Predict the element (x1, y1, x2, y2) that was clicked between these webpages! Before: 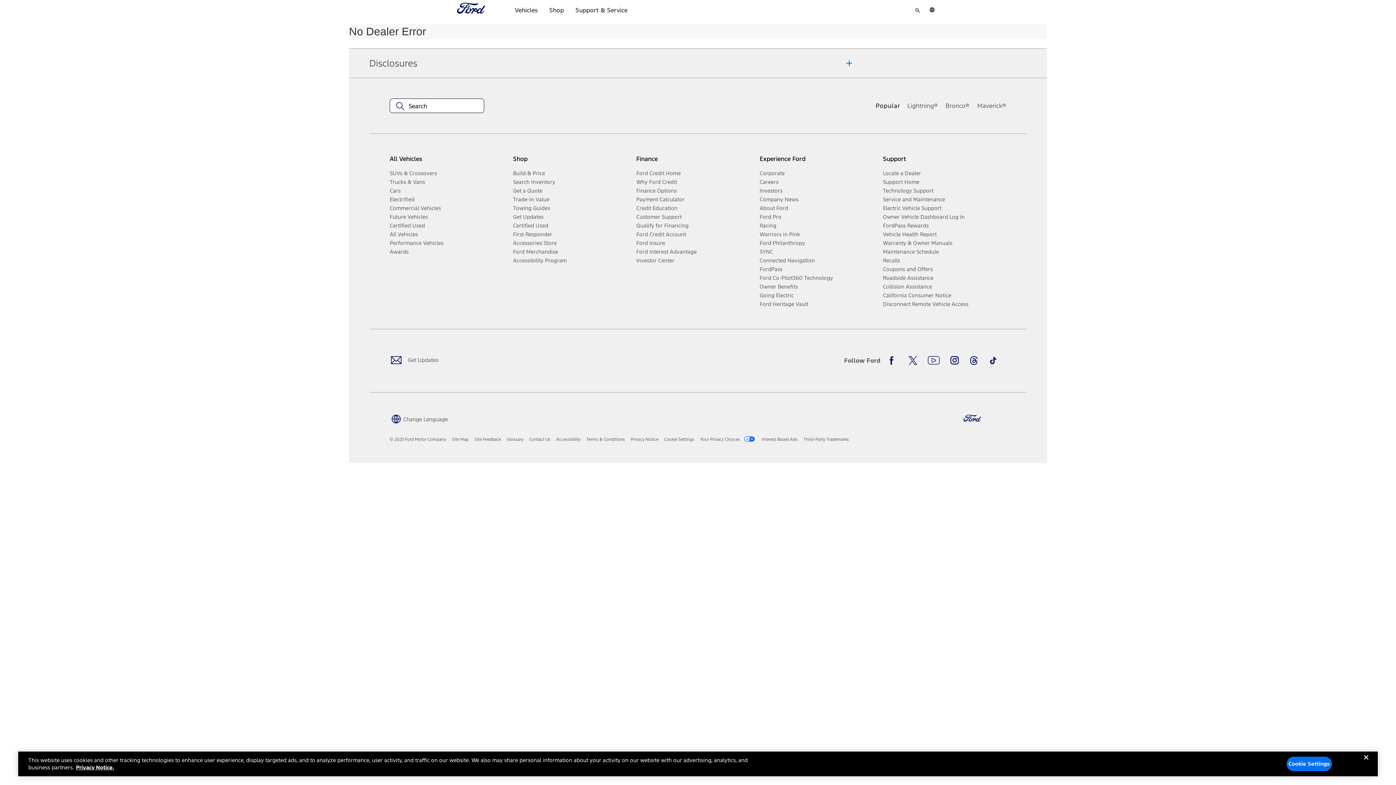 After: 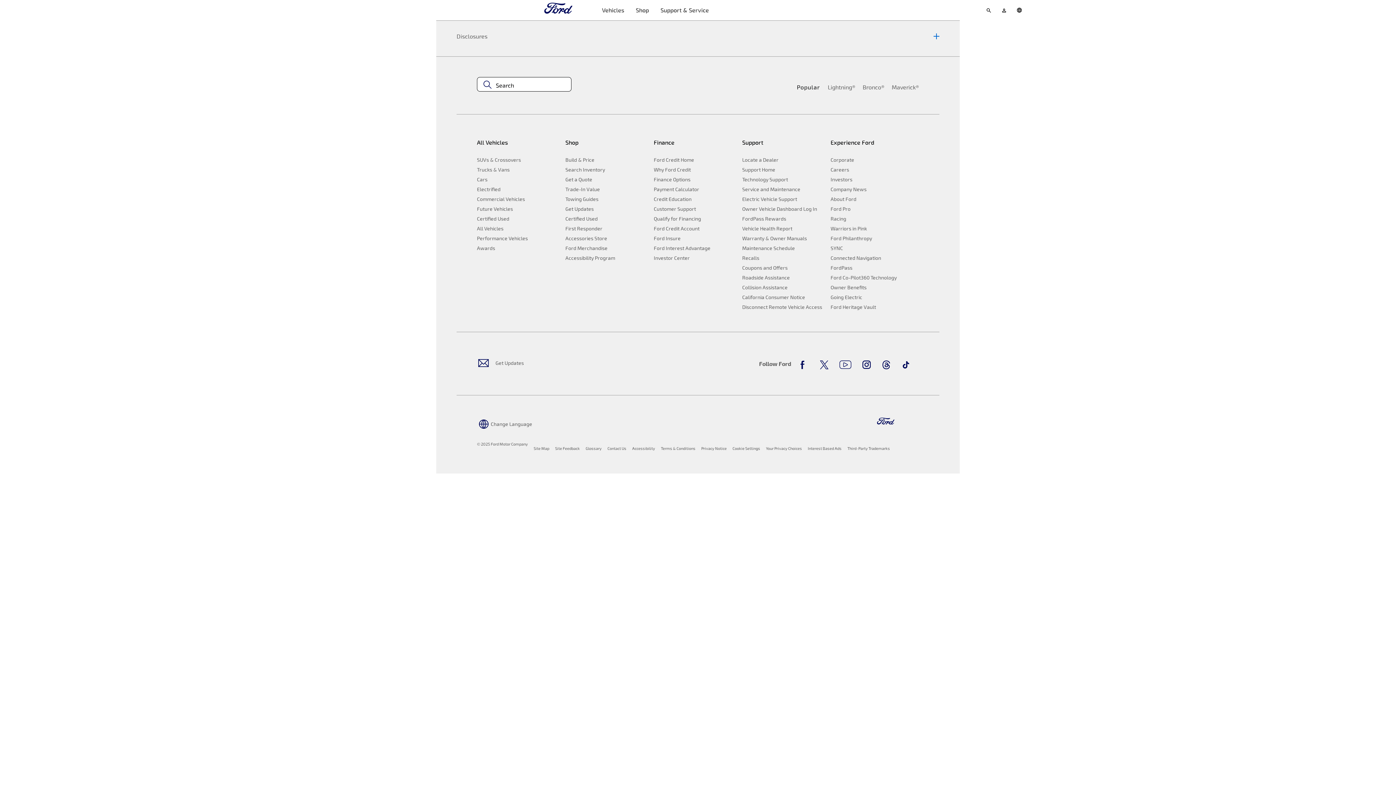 Action: label: Collision Assistance bbox: (883, 282, 1000, 291)